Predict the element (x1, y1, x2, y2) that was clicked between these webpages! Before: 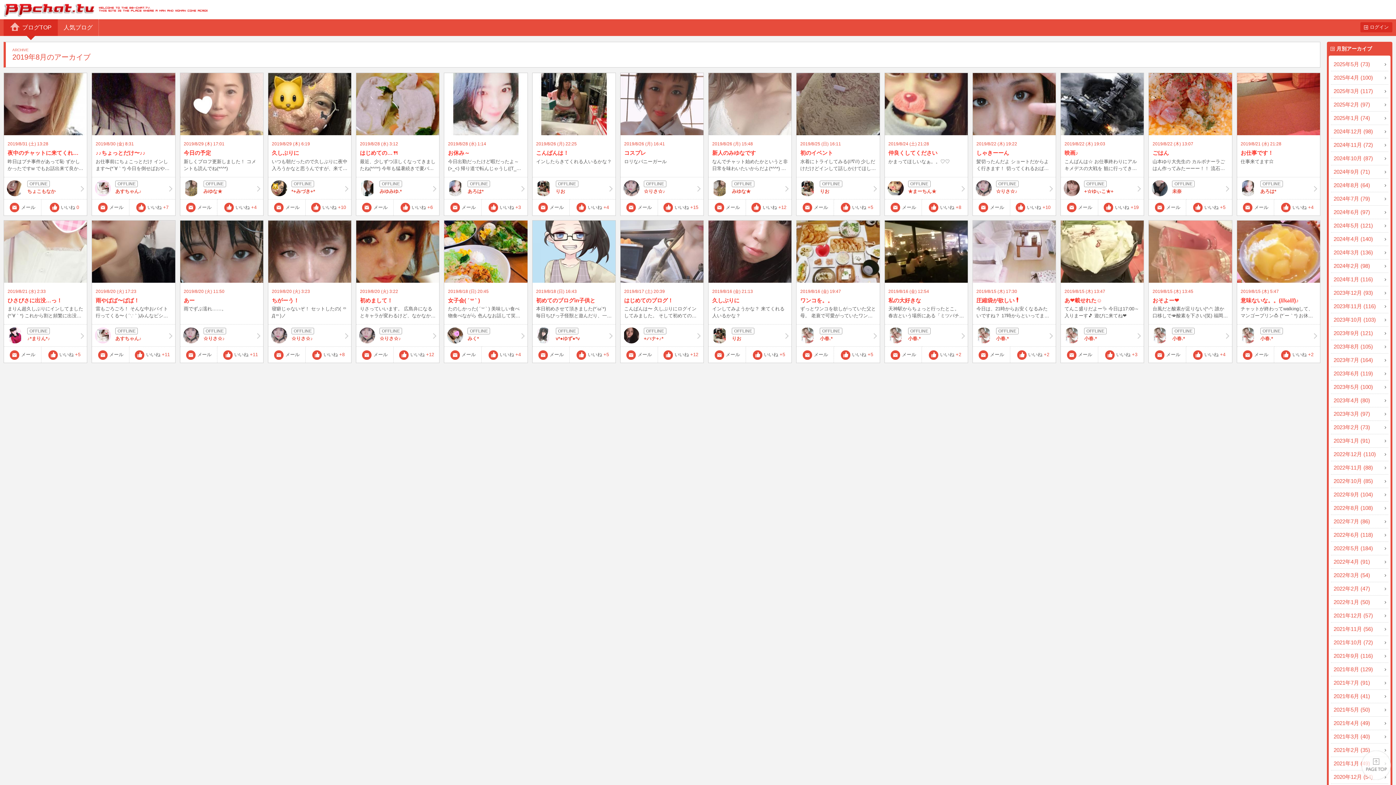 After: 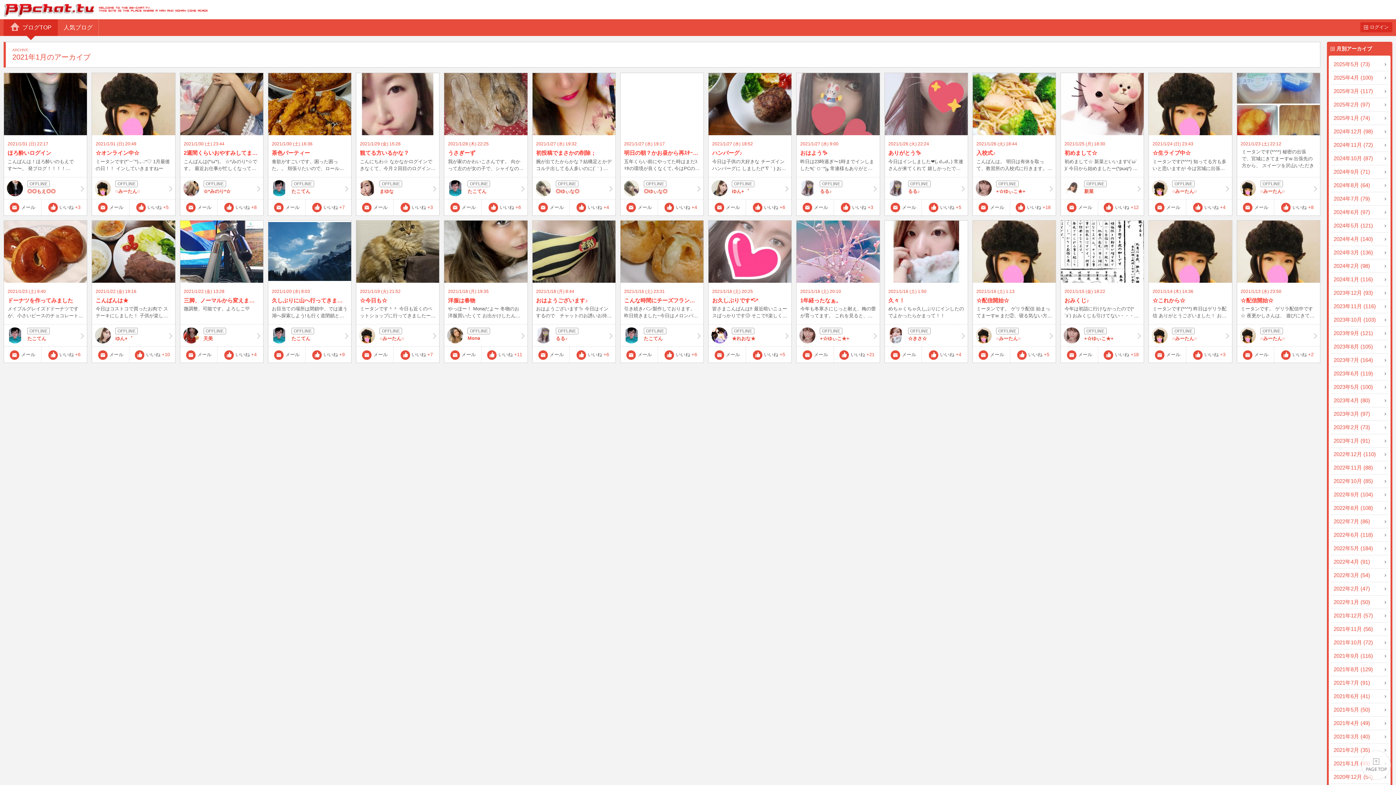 Action: bbox: (1331, 757, 1388, 770) label: 2021年1月 (49)